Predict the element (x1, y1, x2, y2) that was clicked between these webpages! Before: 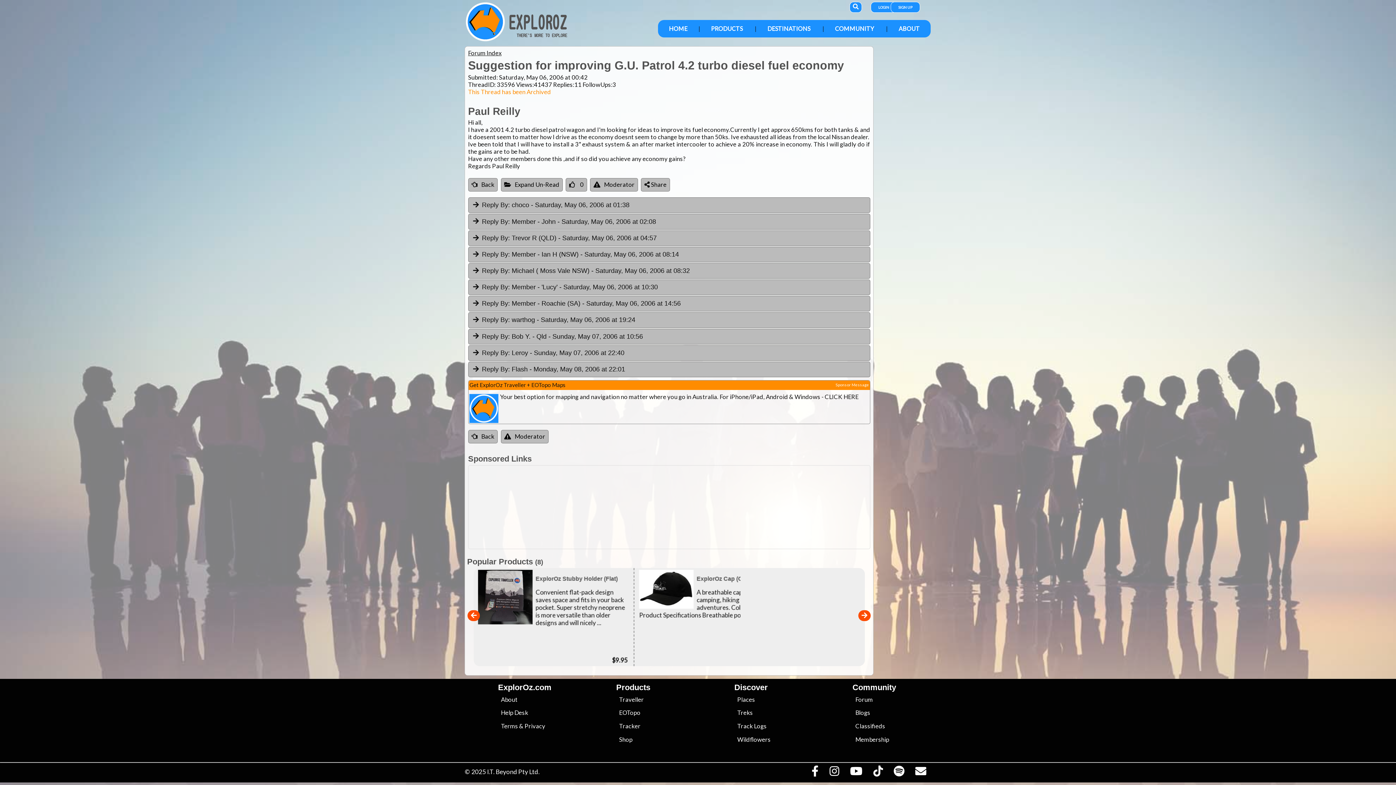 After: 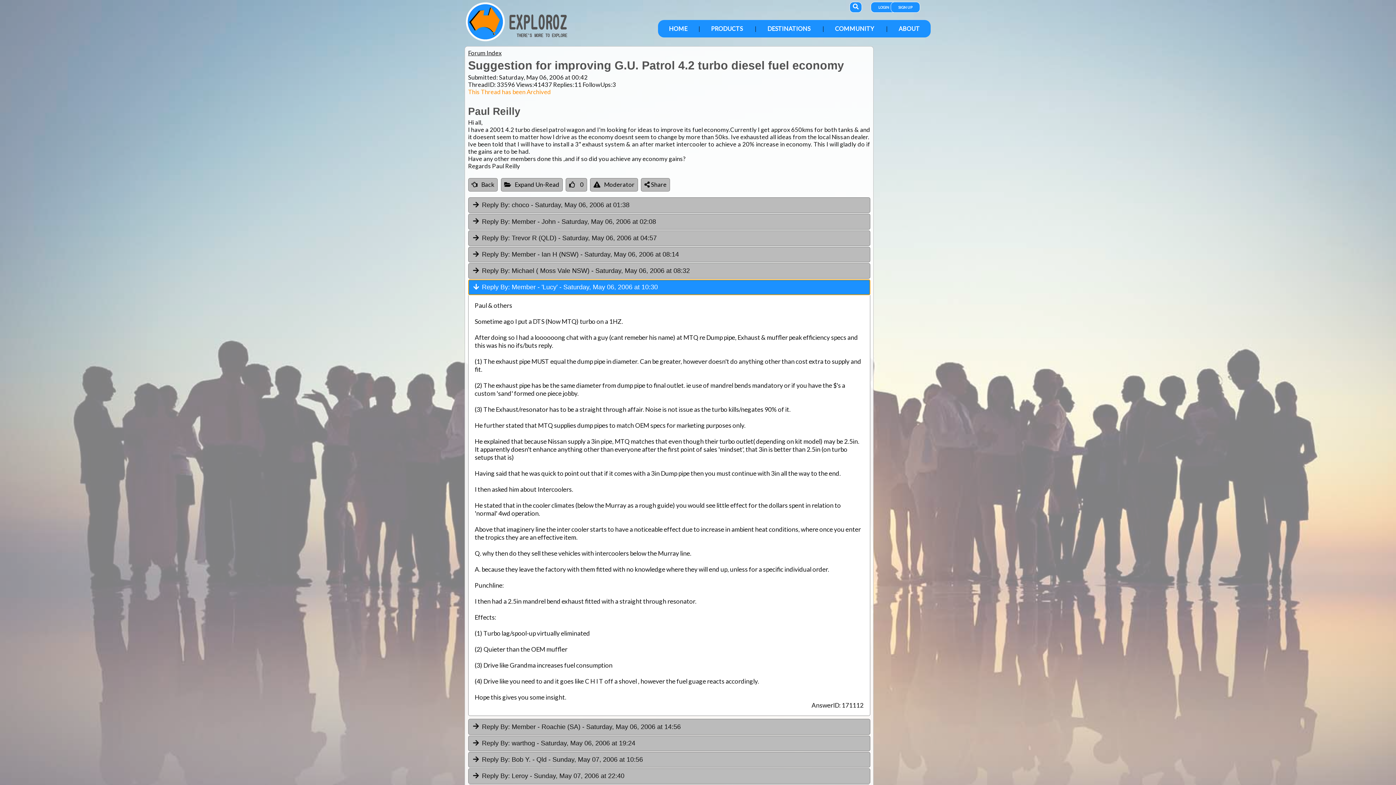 Action: label: Reply By: bbox: (482, 283, 510, 290)